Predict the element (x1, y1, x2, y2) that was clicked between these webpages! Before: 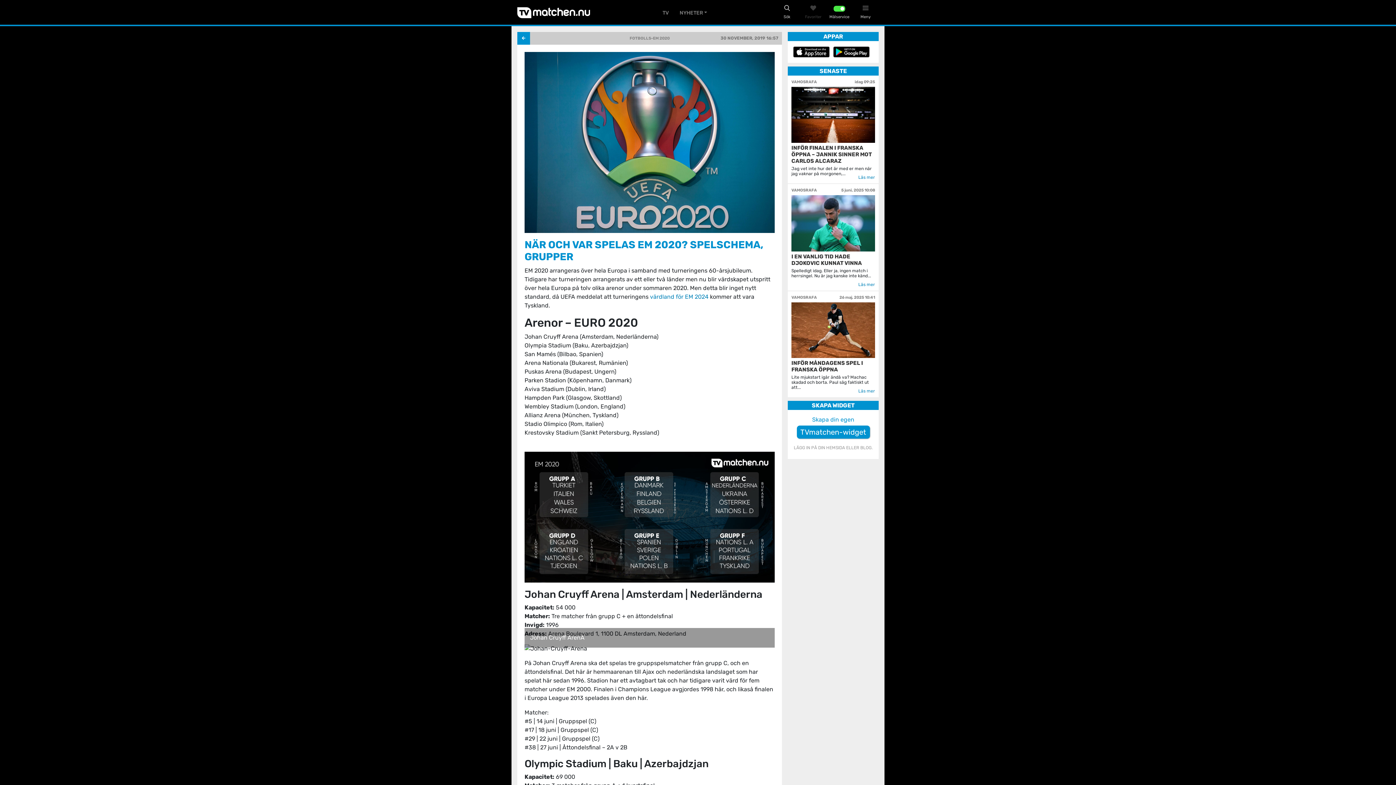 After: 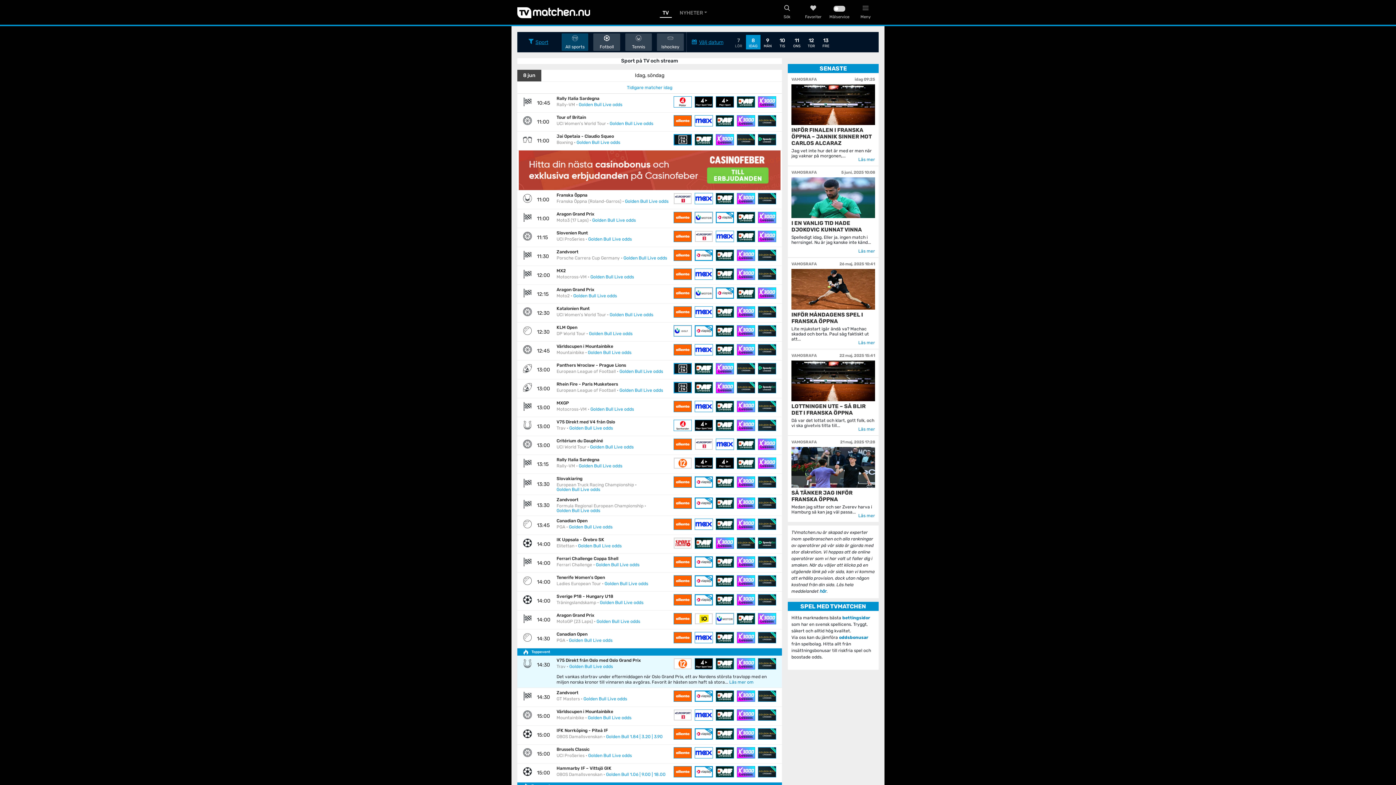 Action: bbox: (517, 6, 590, 18)